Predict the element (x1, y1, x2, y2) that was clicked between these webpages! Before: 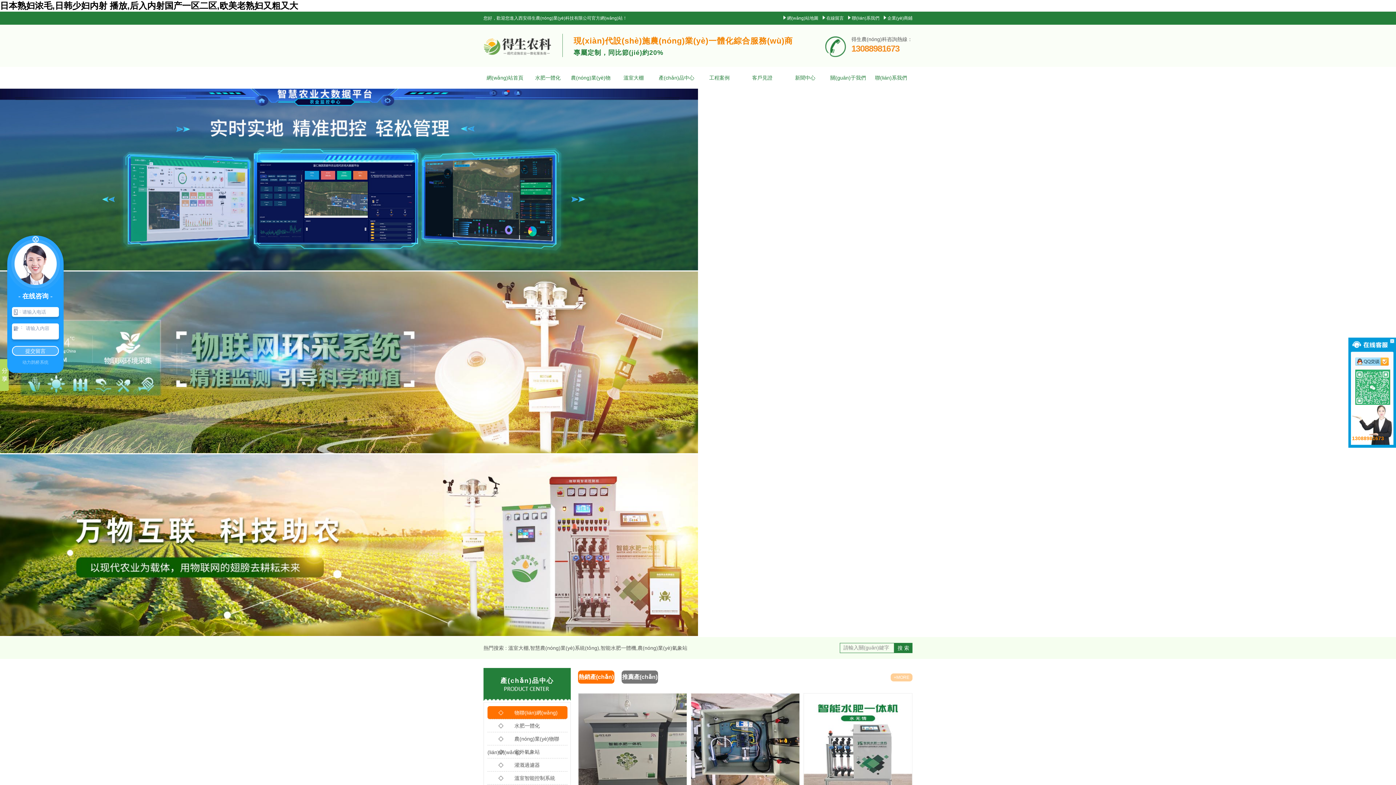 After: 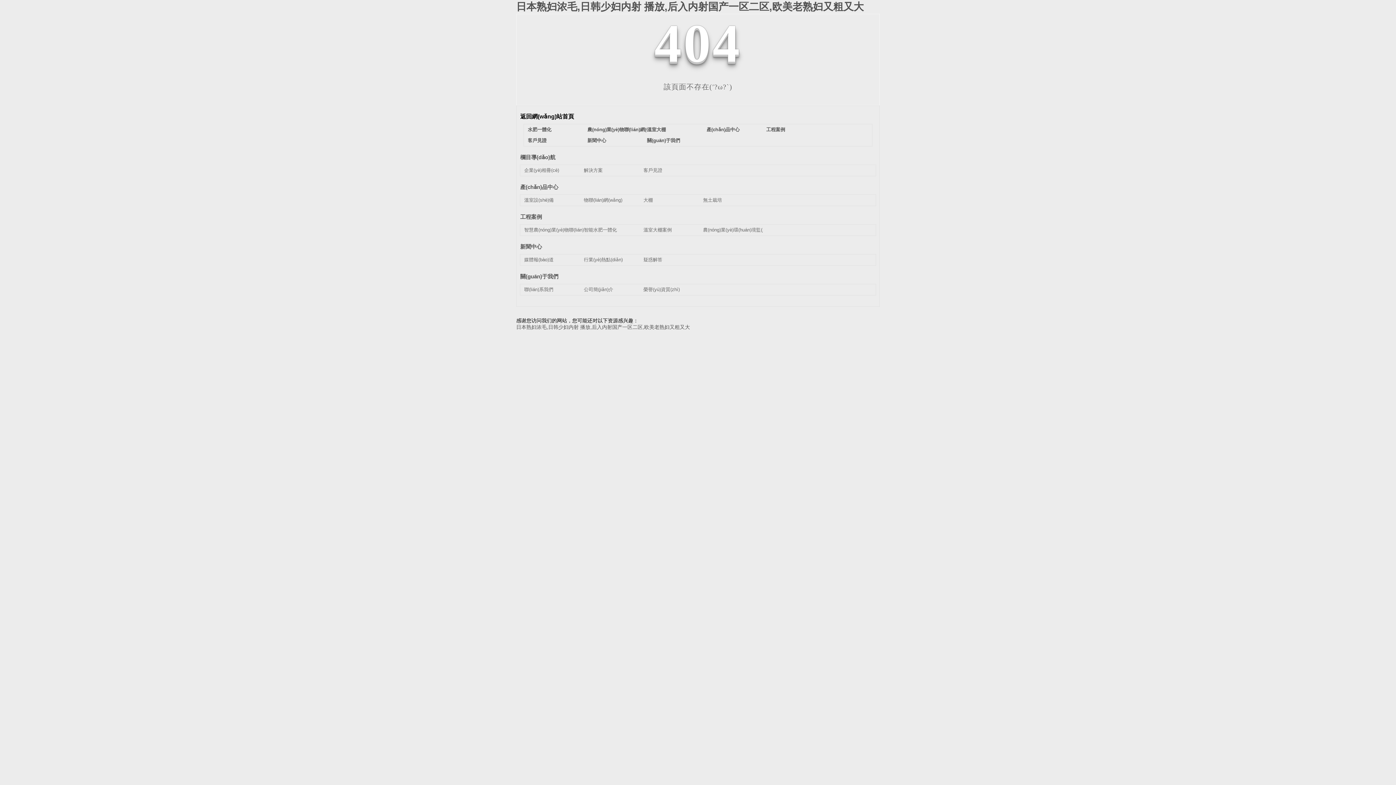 Action: label: 溫室大棚 bbox: (623, 74, 644, 80)